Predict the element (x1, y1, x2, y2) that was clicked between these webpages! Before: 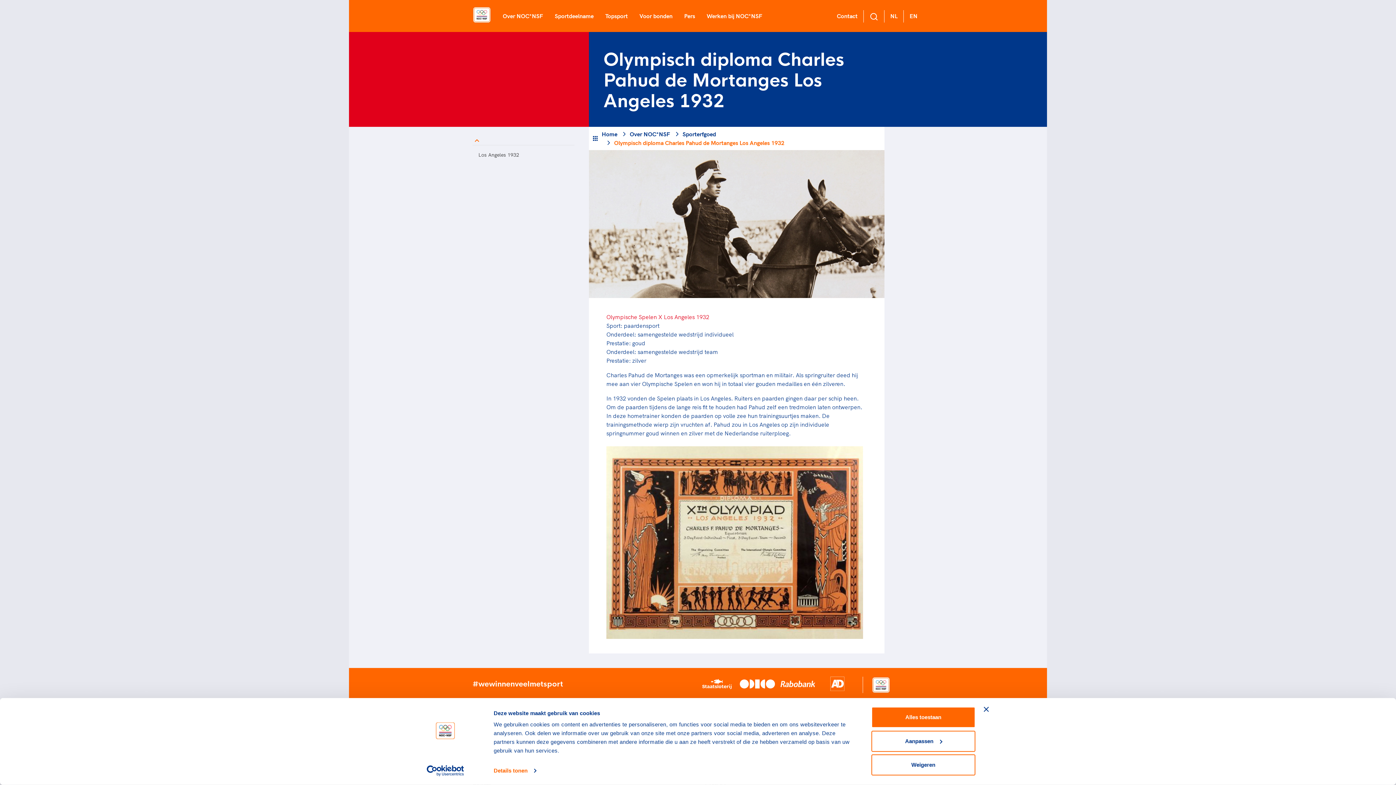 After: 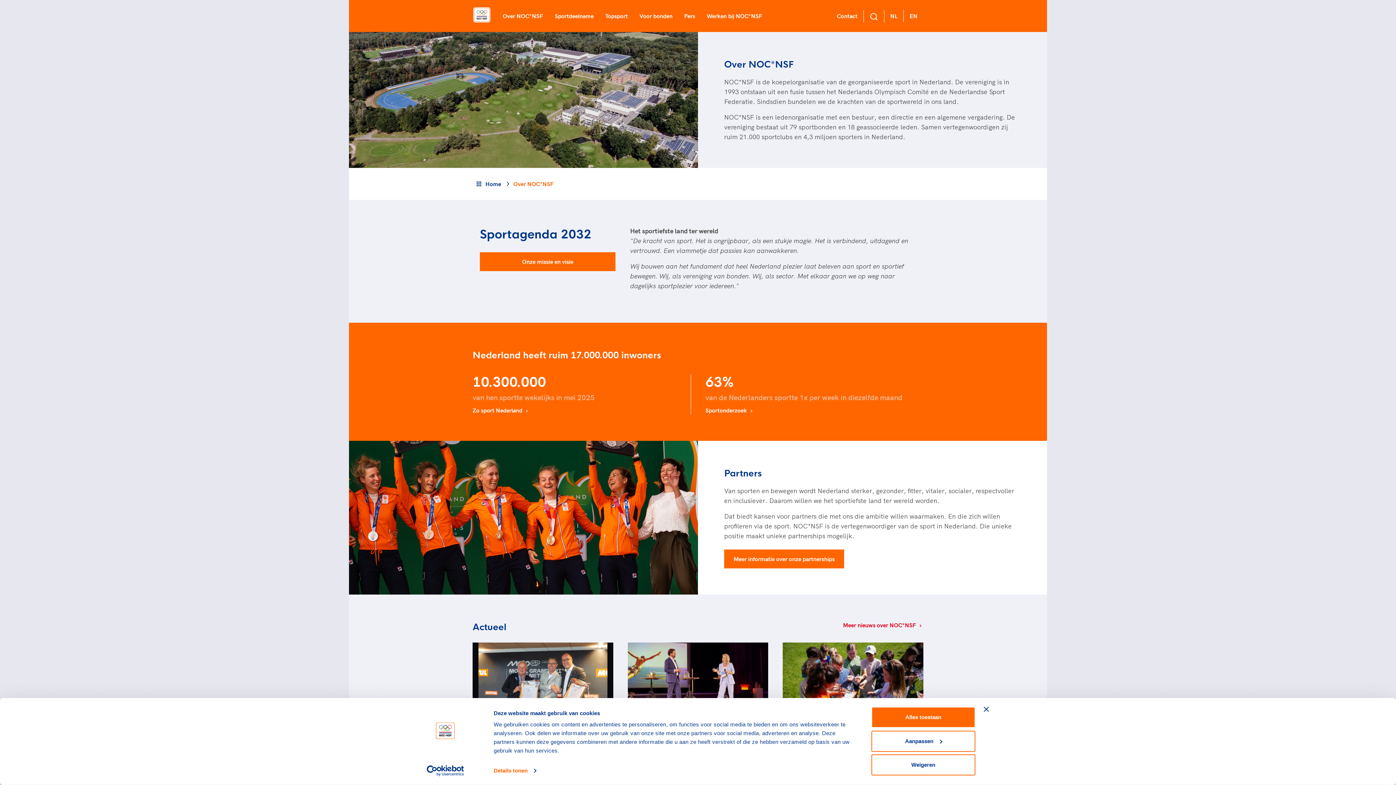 Action: bbox: (502, 13, 543, 18) label: Over NOC*NSF